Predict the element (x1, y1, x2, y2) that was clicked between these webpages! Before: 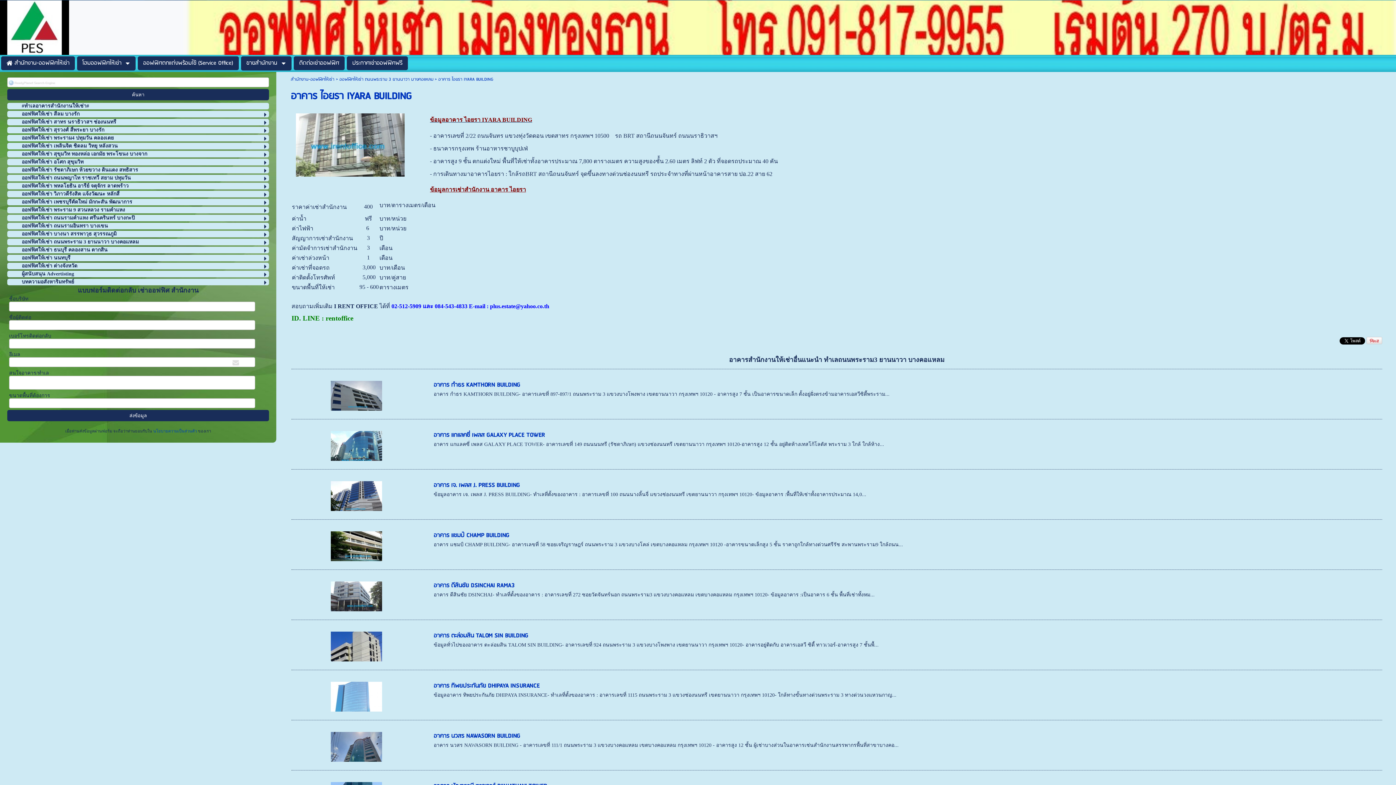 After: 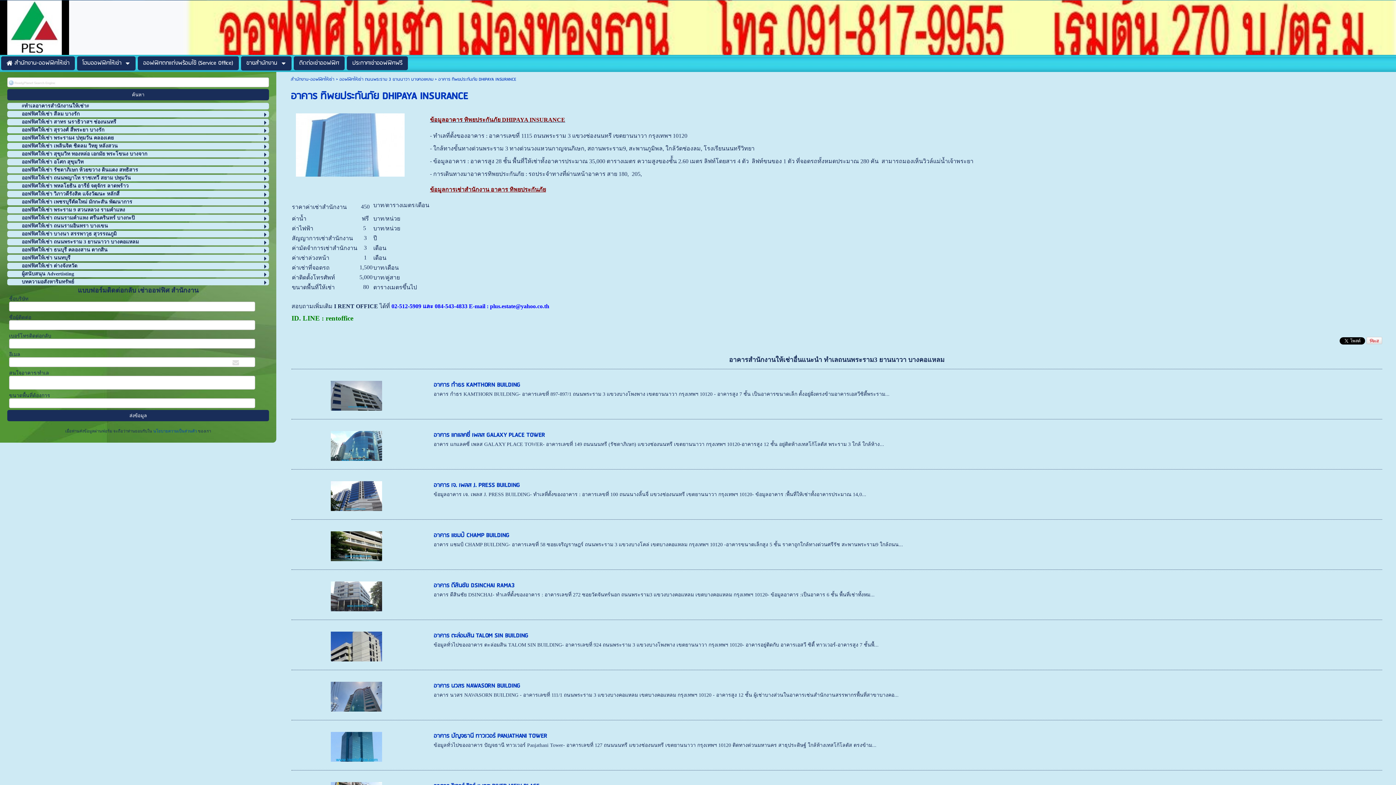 Action: bbox: (331, 692, 382, 700)